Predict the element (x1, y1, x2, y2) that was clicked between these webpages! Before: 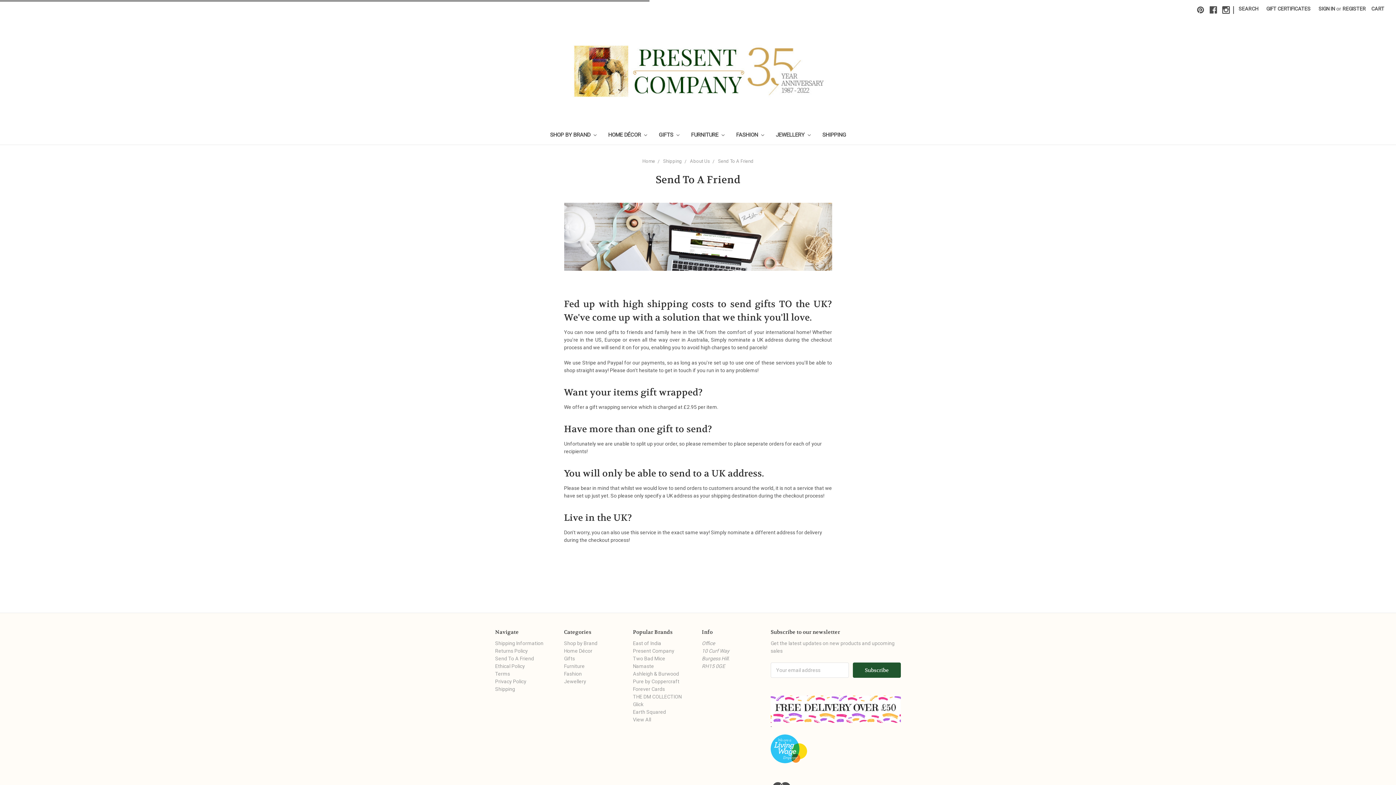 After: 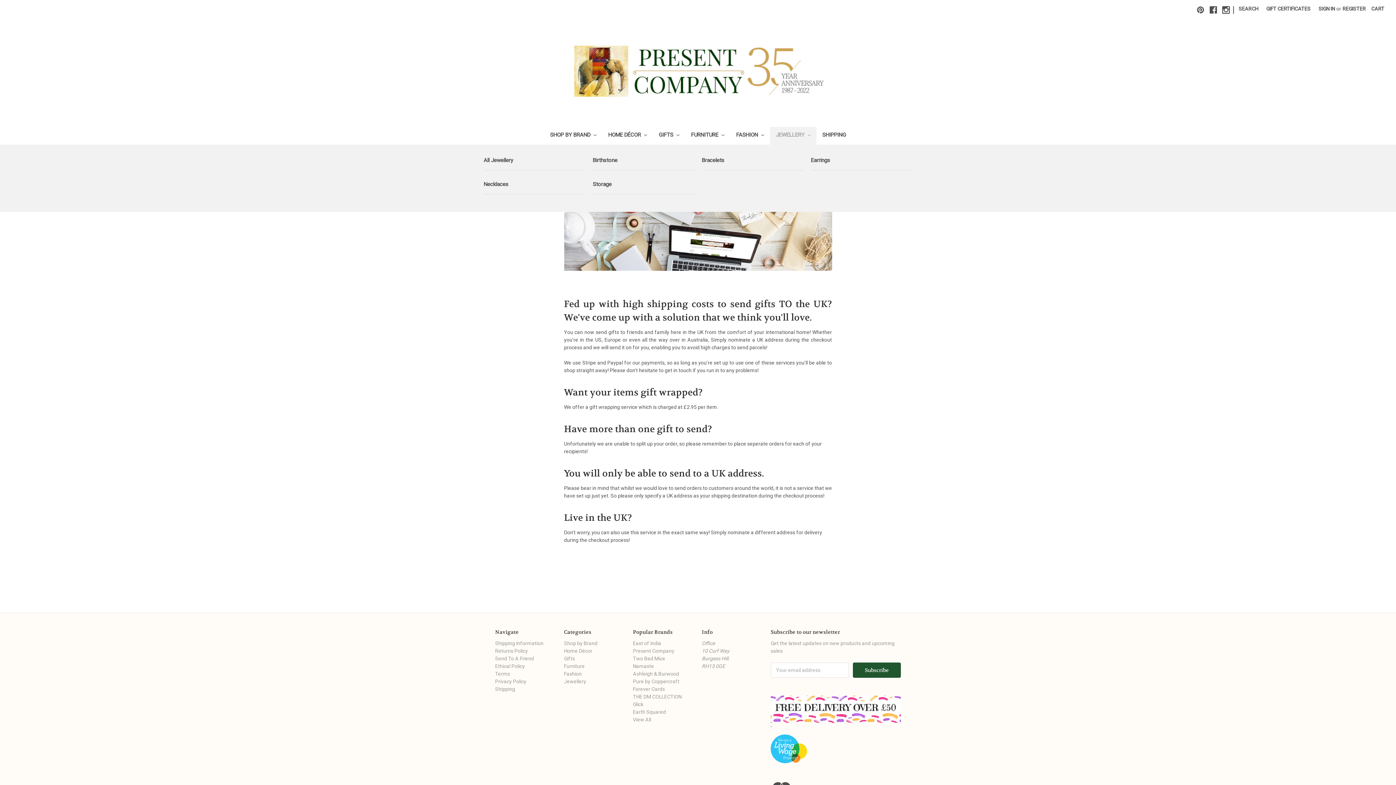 Action: bbox: (770, 126, 816, 144) label: JEWELLERY 